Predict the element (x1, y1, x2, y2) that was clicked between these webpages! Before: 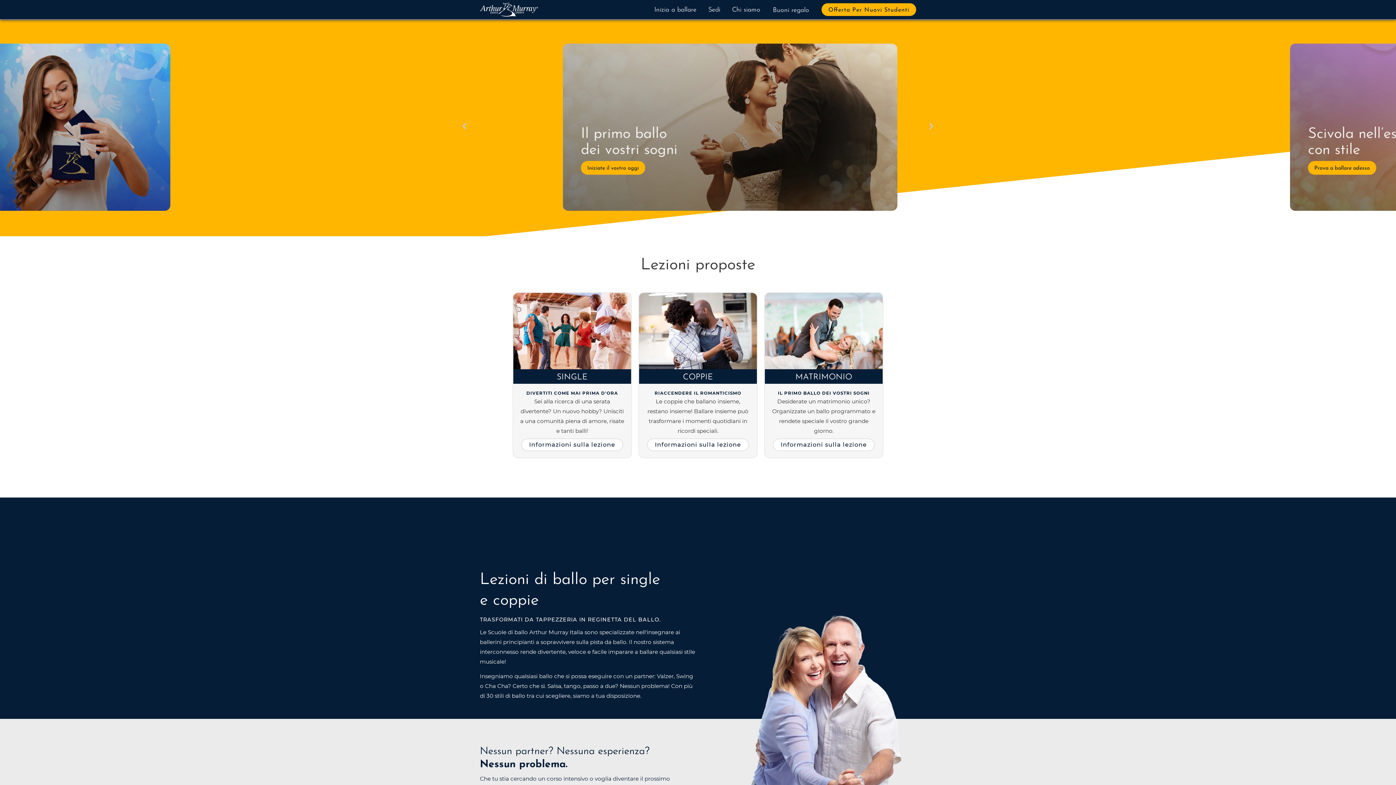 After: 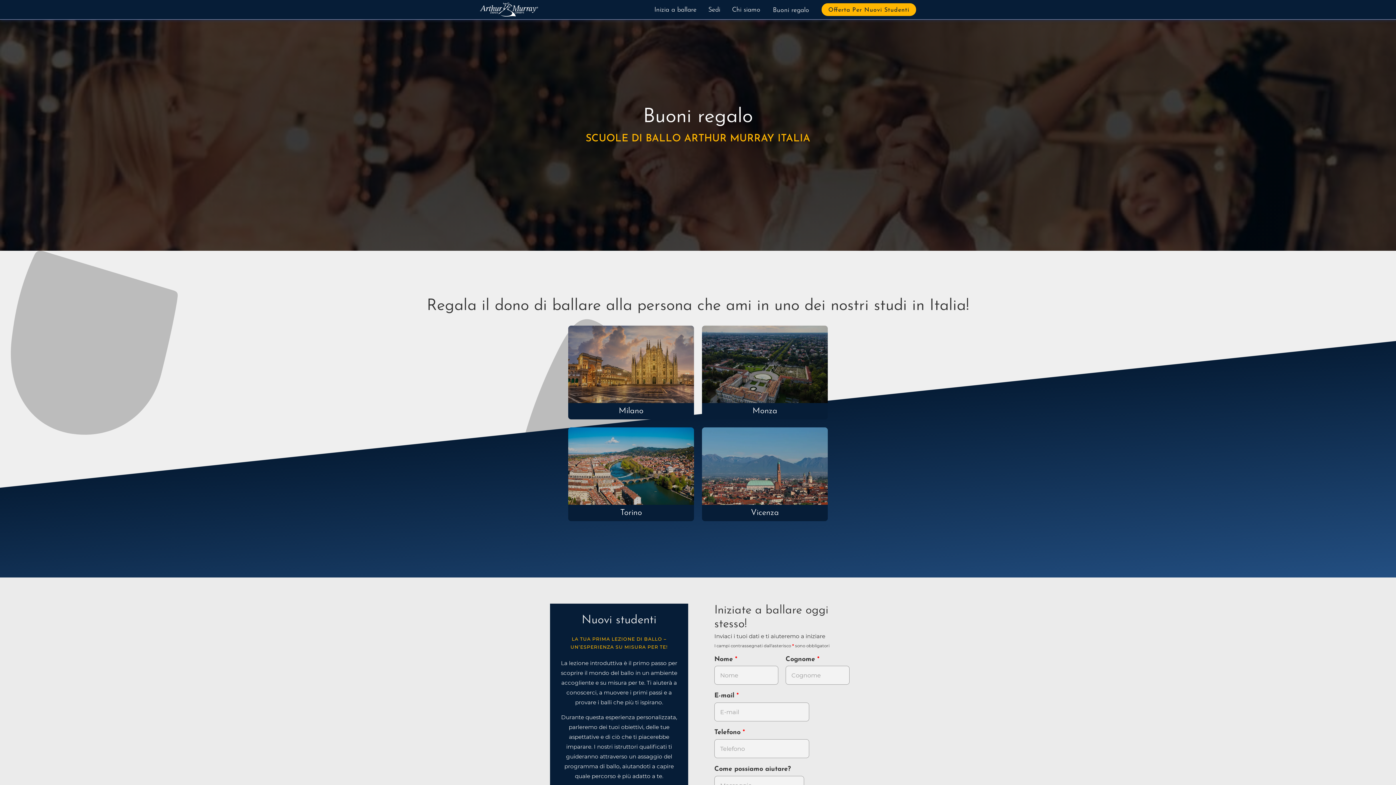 Action: label: Acquista ora bbox: (1263, 164, 1310, 178)